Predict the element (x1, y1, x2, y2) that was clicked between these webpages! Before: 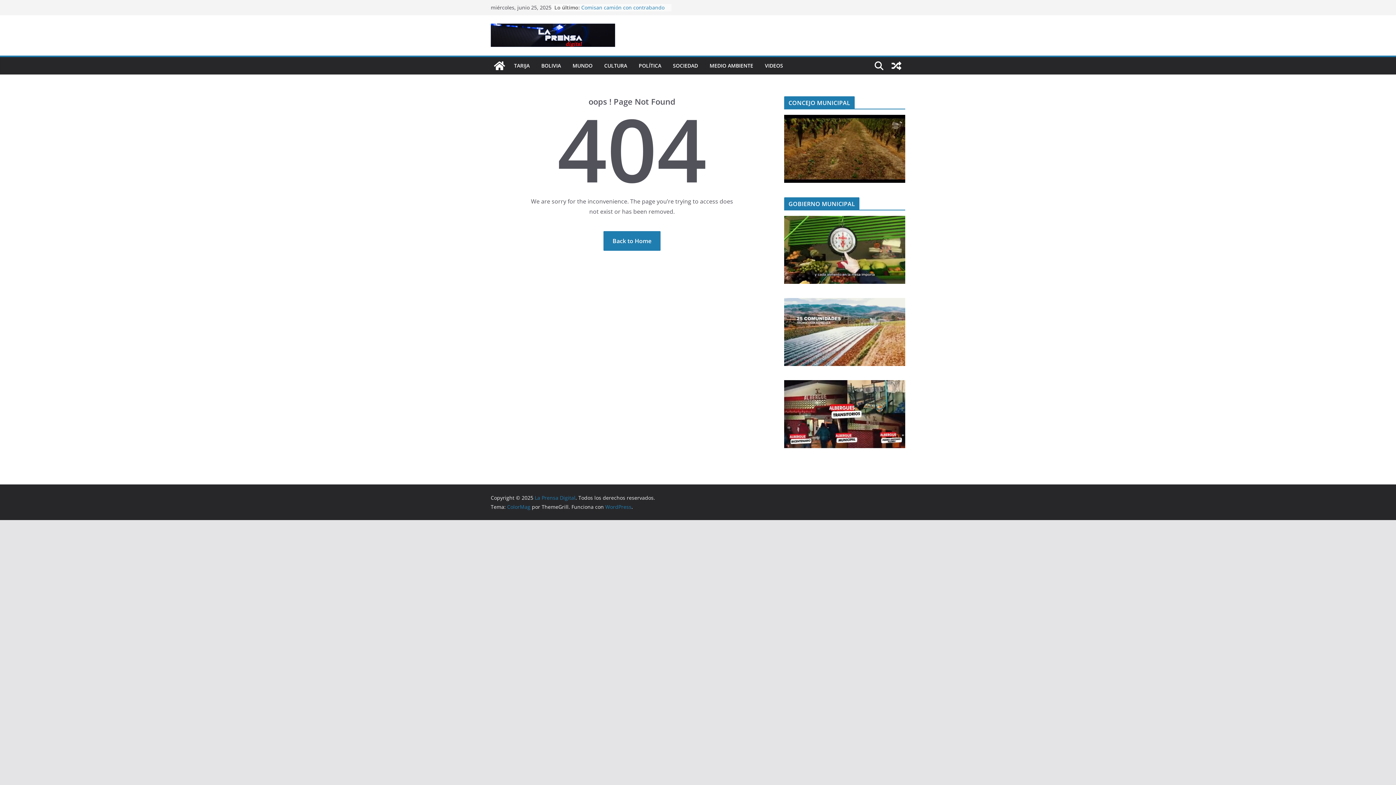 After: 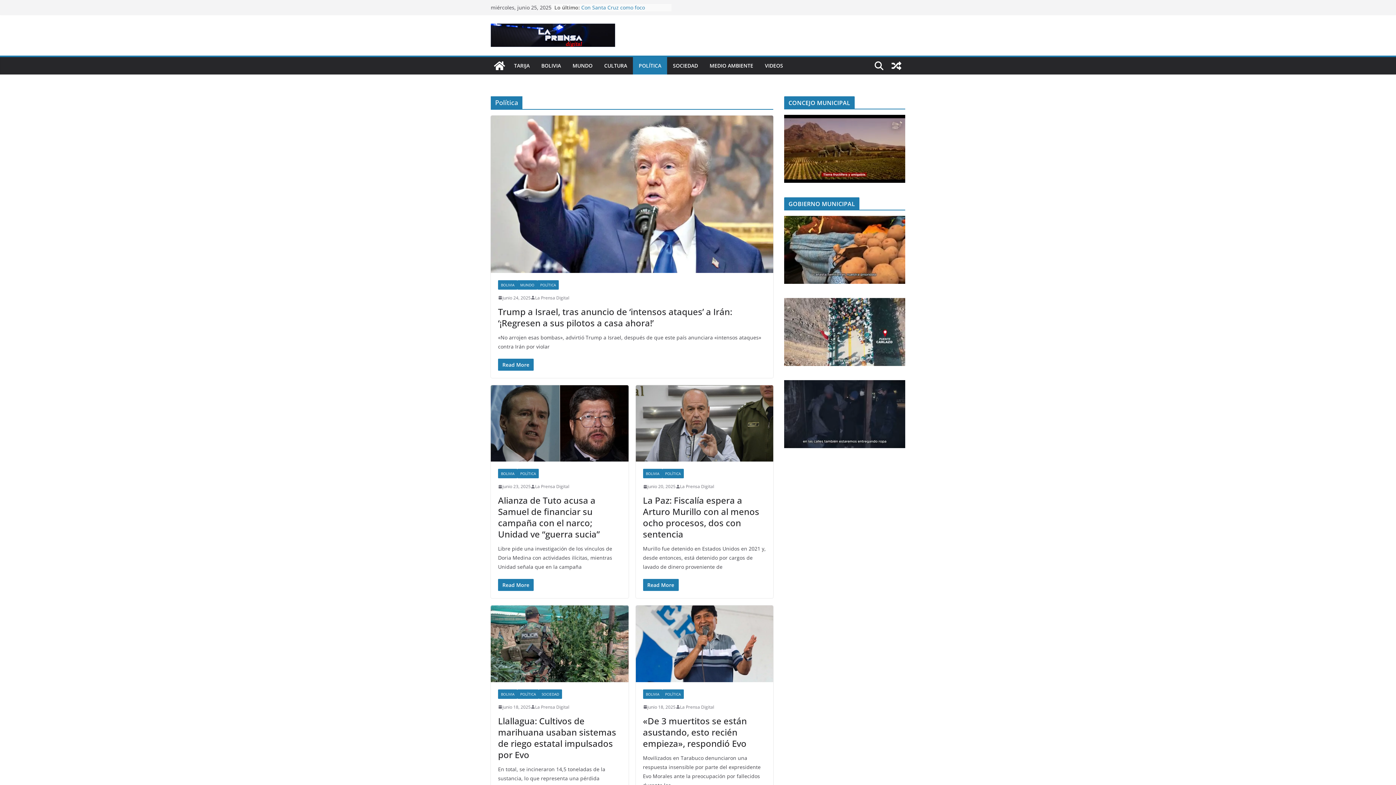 Action: bbox: (638, 60, 661, 71) label: POLÍTICA